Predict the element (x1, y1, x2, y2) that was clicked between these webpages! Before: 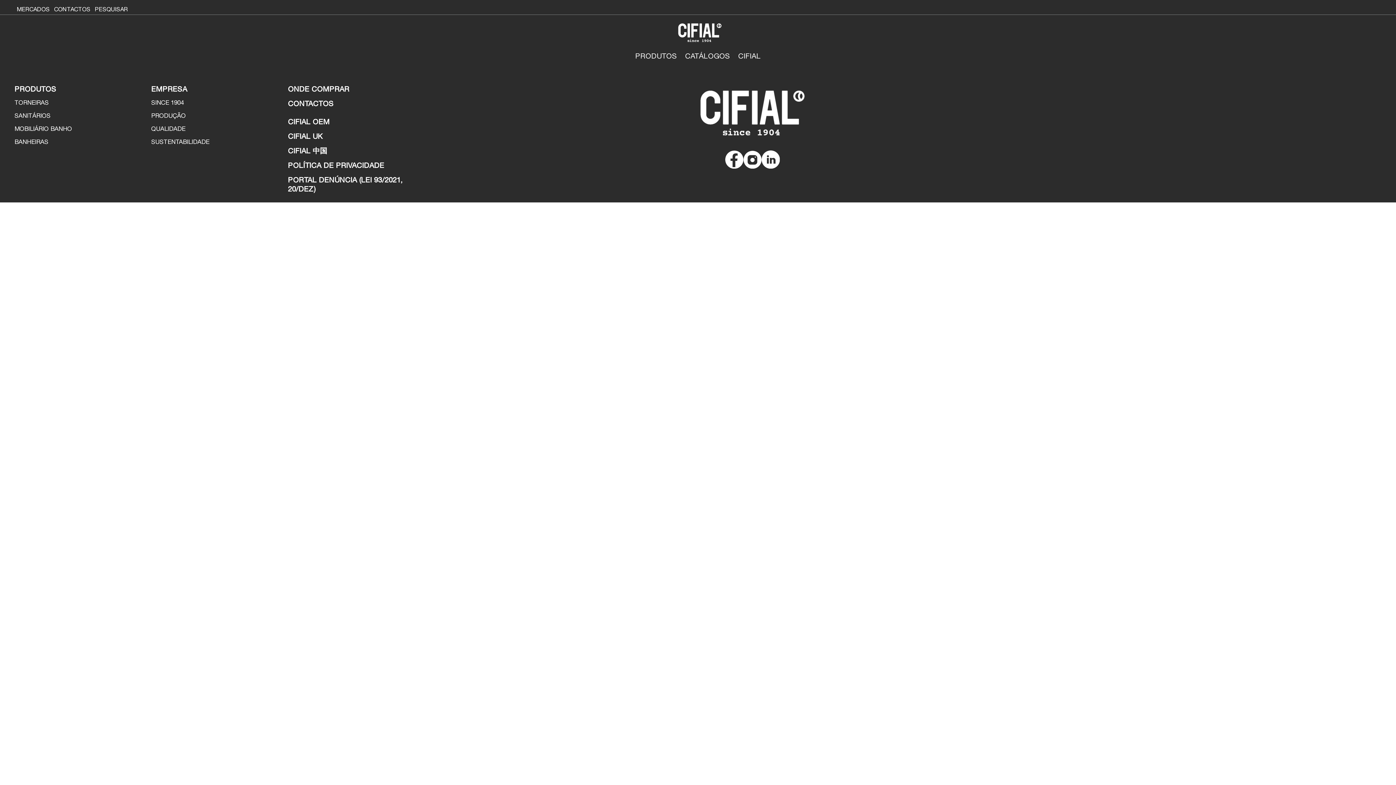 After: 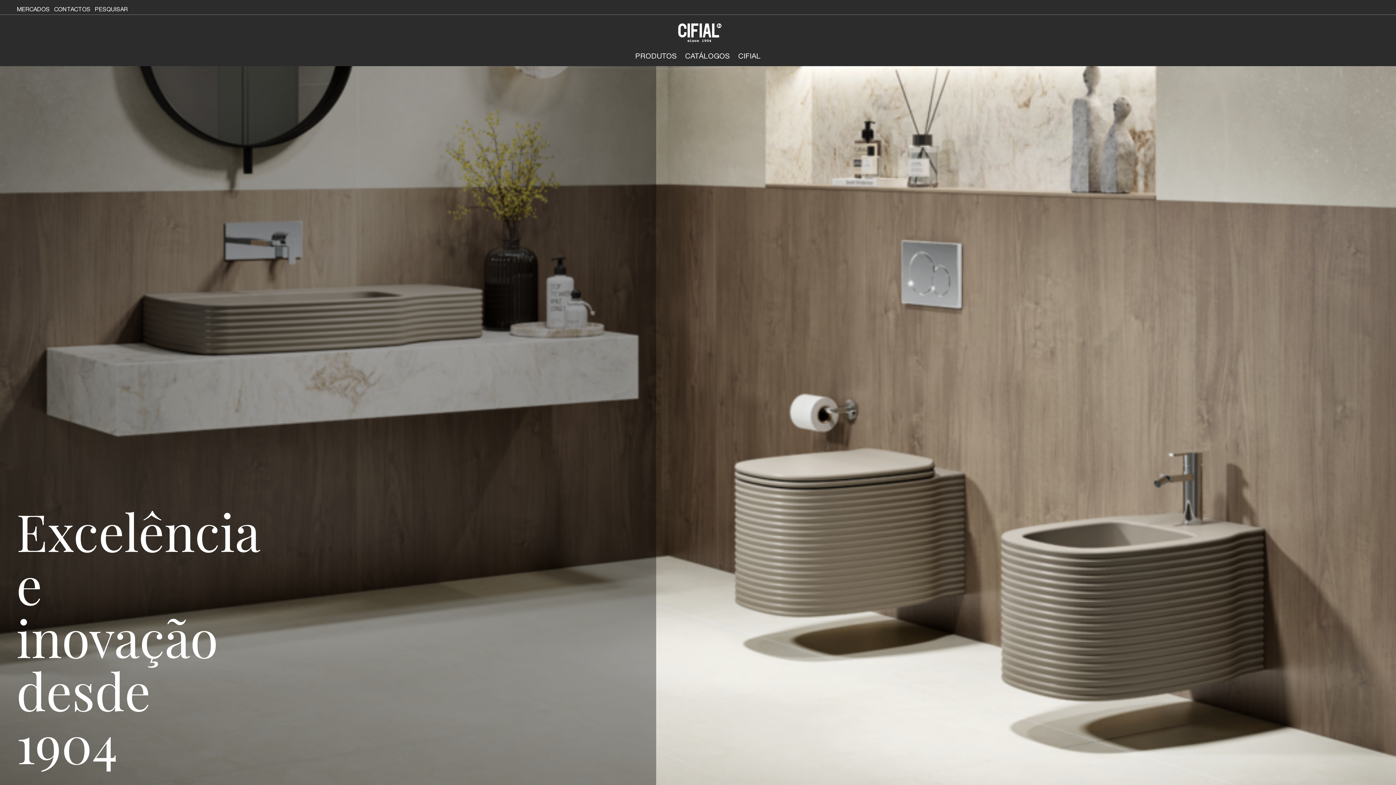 Action: bbox: (698, 106, 807, 112)